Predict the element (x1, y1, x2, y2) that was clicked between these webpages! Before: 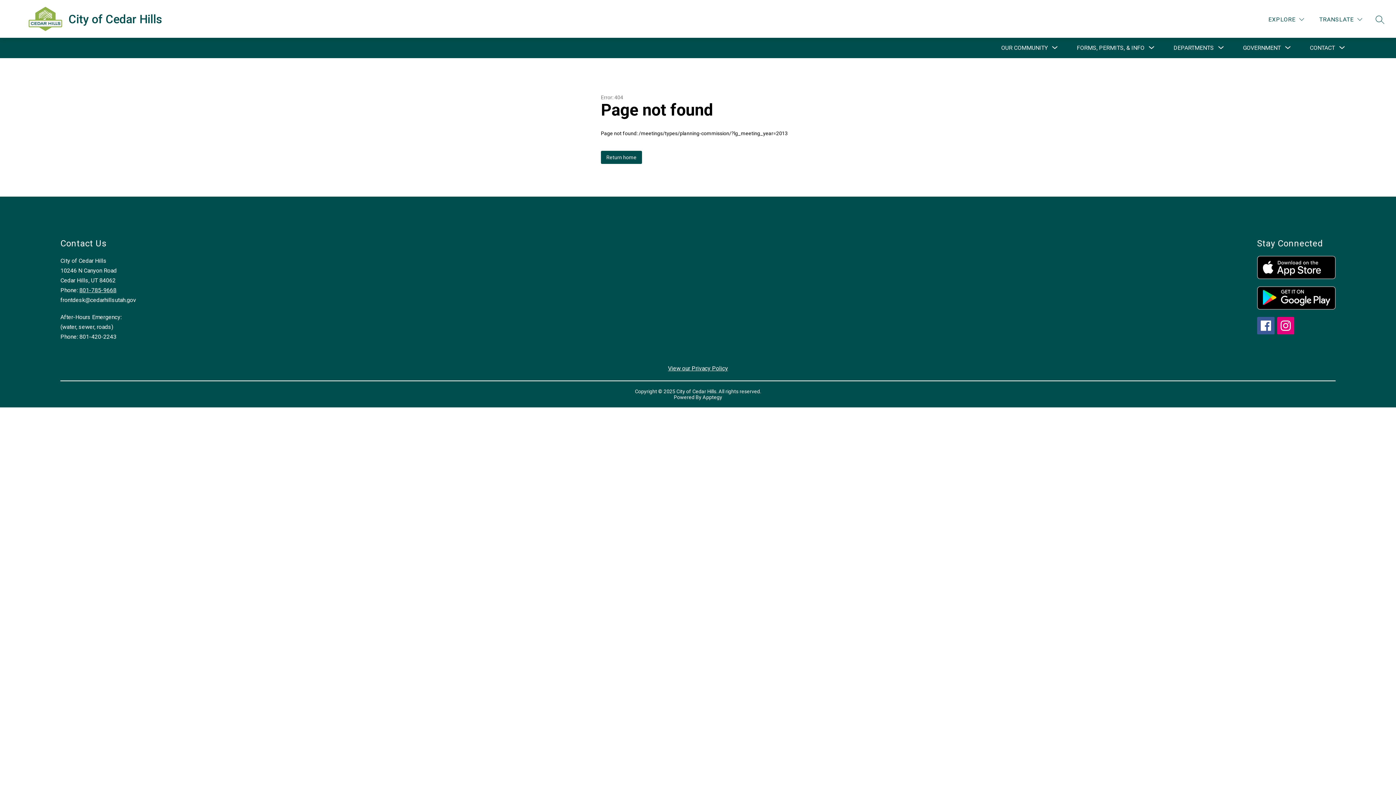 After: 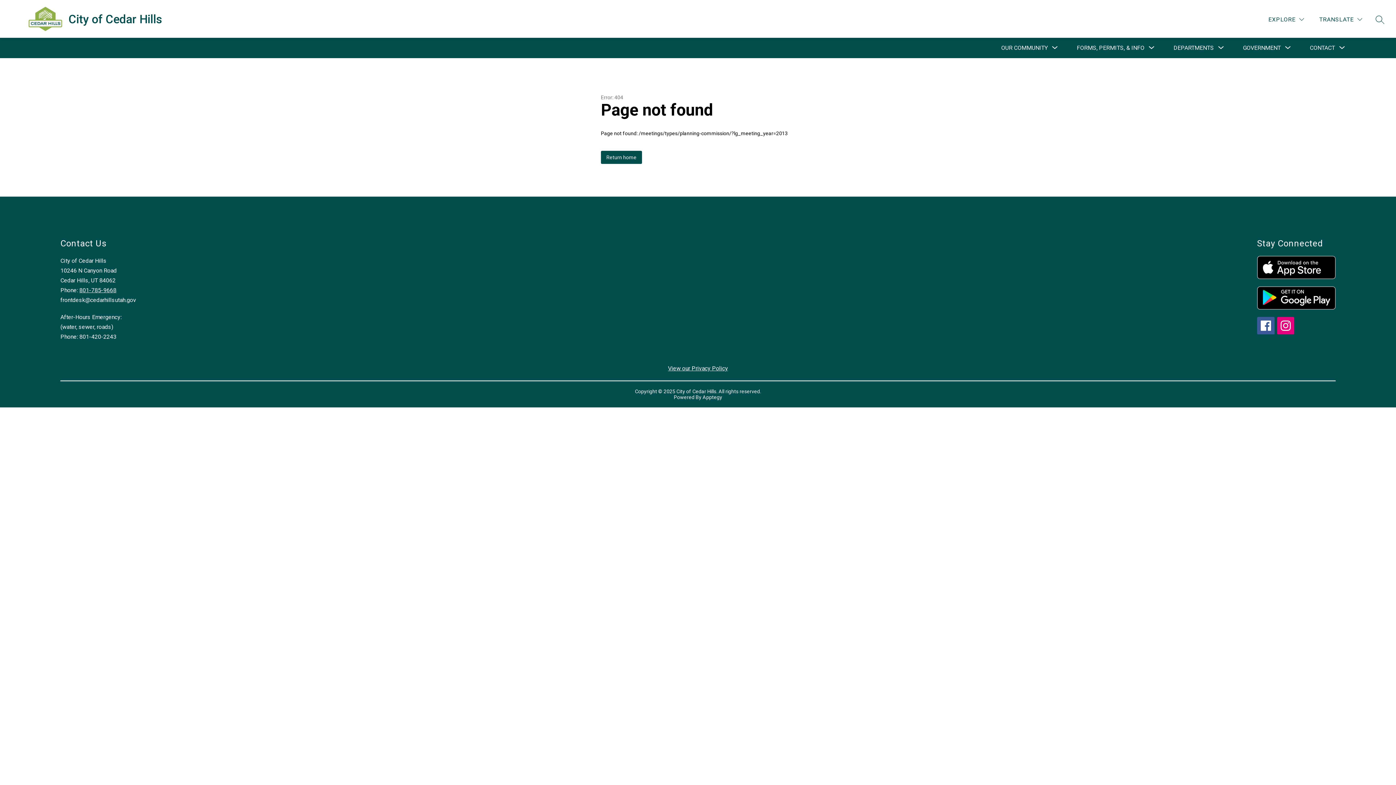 Action: bbox: (1257, 317, 1274, 334)